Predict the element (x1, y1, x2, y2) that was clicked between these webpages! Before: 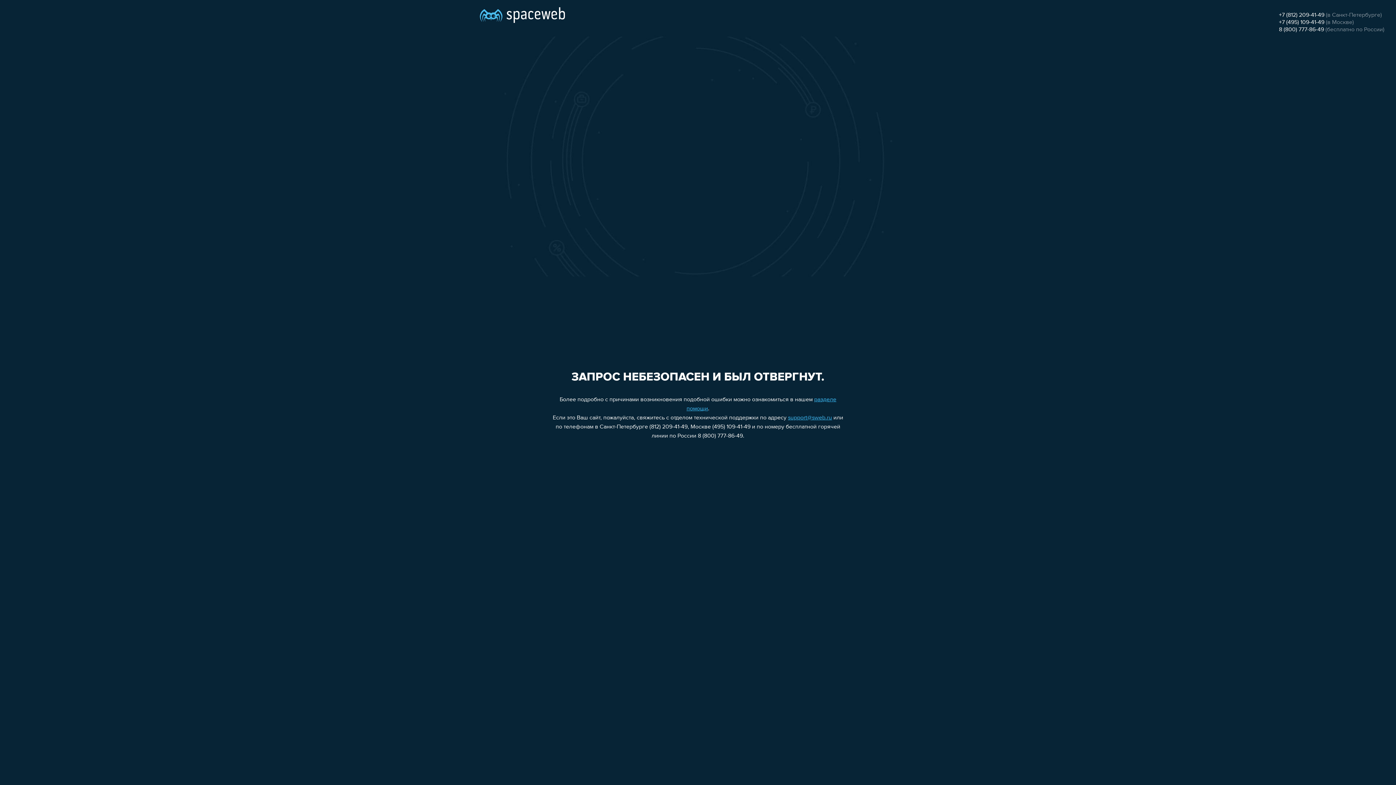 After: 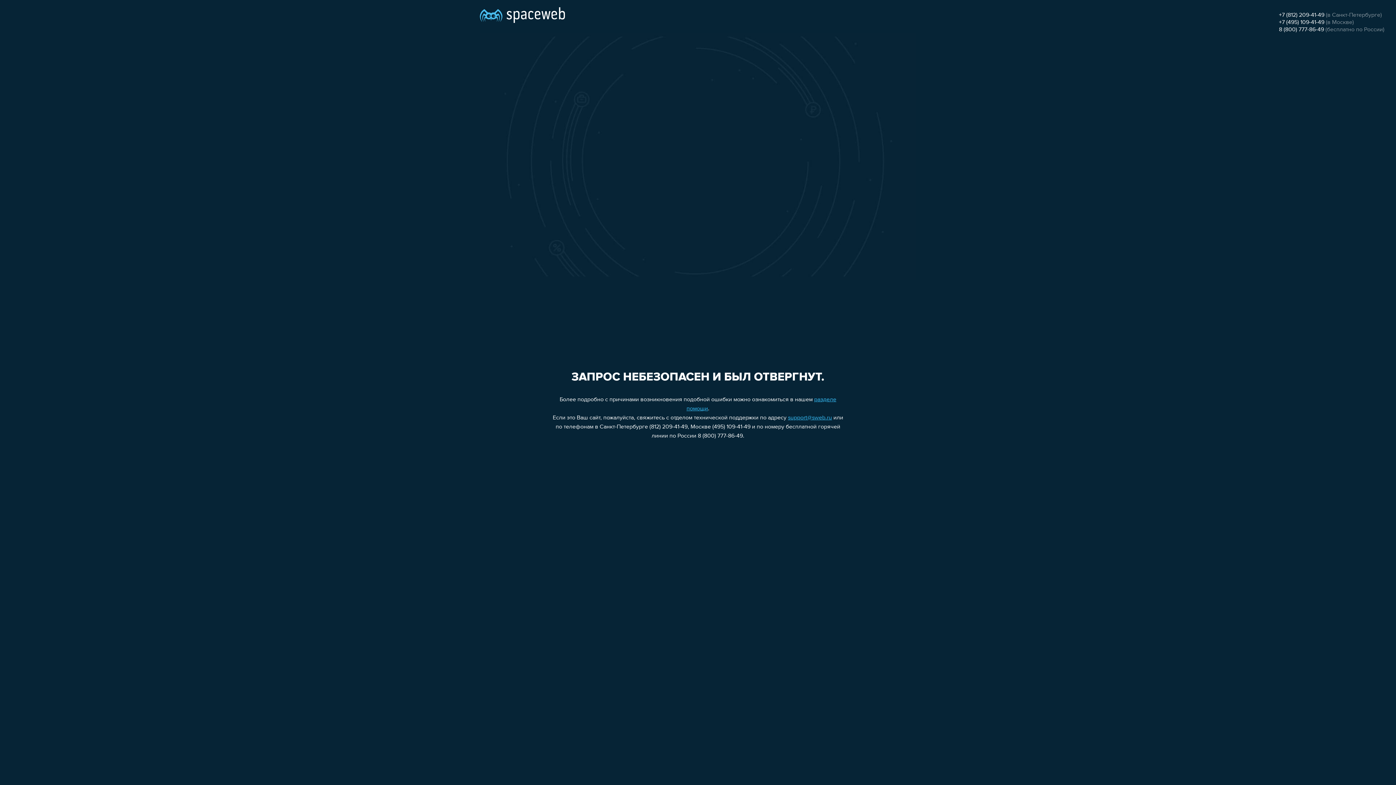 Action: label: 8 (800) 777-86-49 bbox: (1279, 26, 1324, 32)